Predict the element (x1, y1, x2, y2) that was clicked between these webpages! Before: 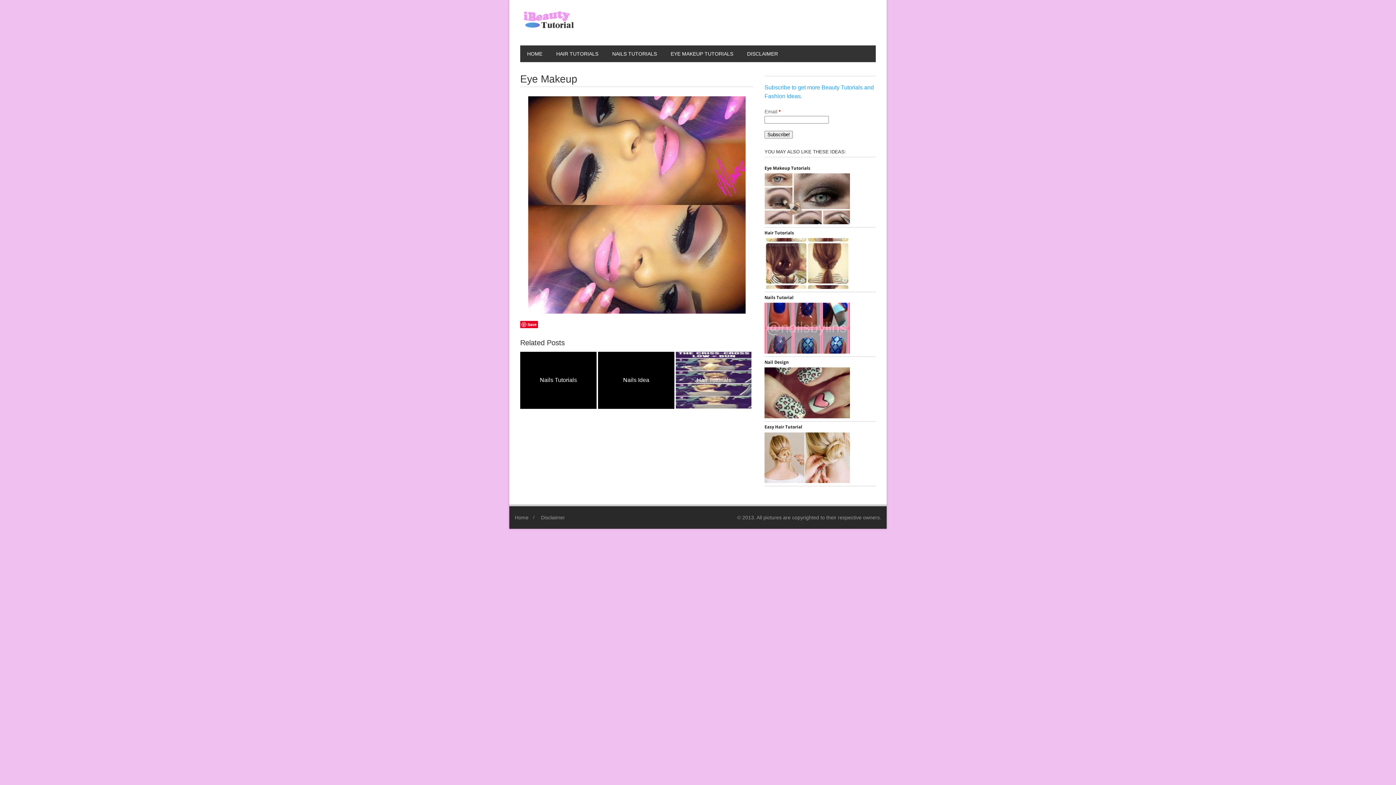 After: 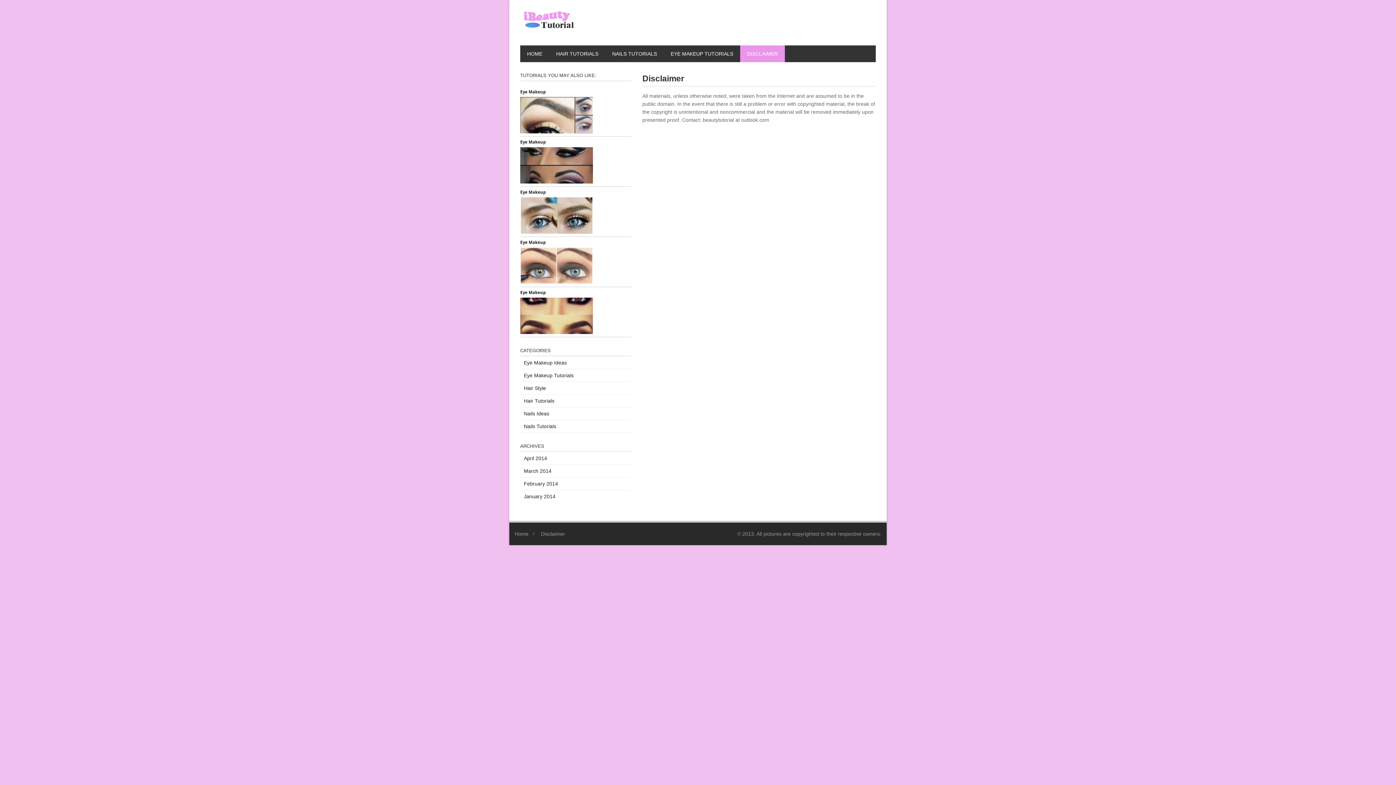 Action: bbox: (740, 45, 785, 62) label: DISCLAIMER